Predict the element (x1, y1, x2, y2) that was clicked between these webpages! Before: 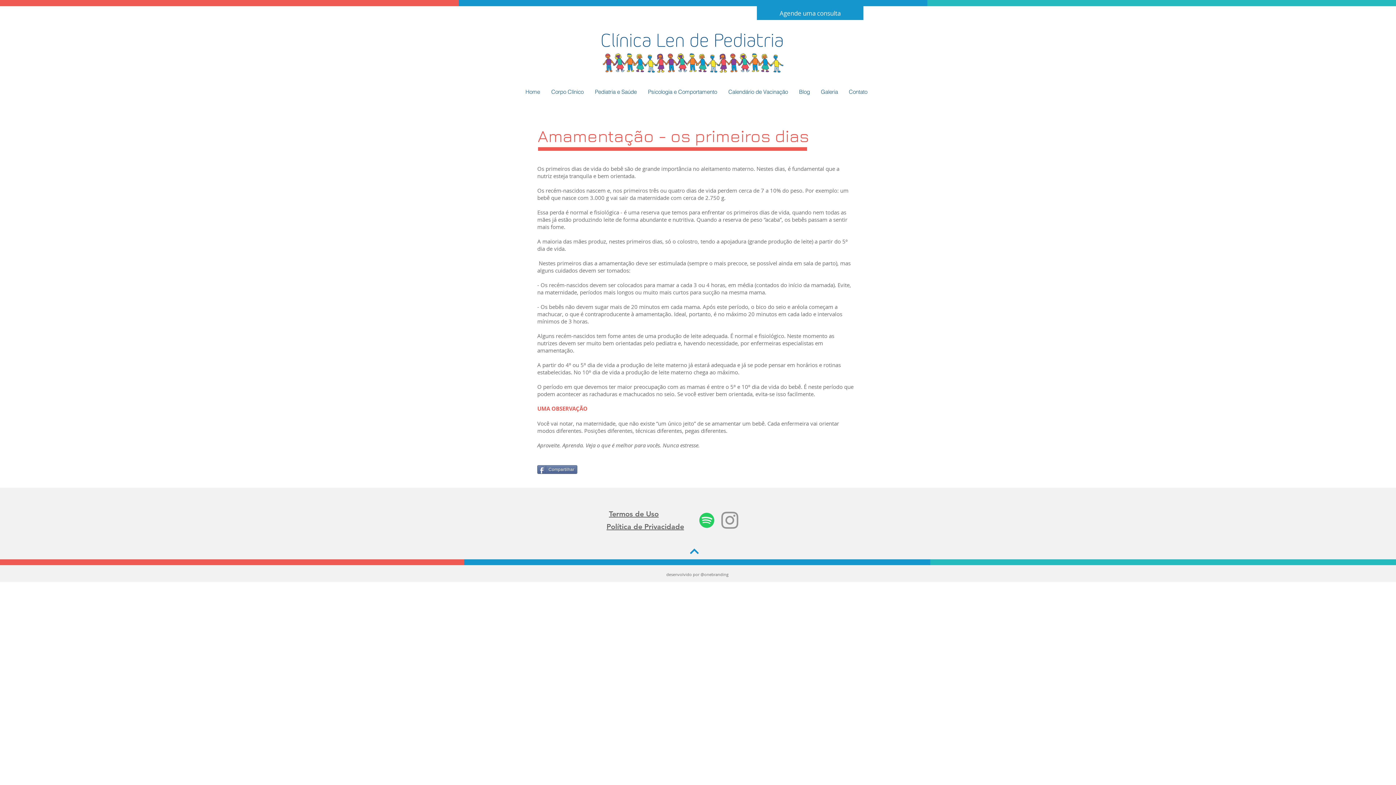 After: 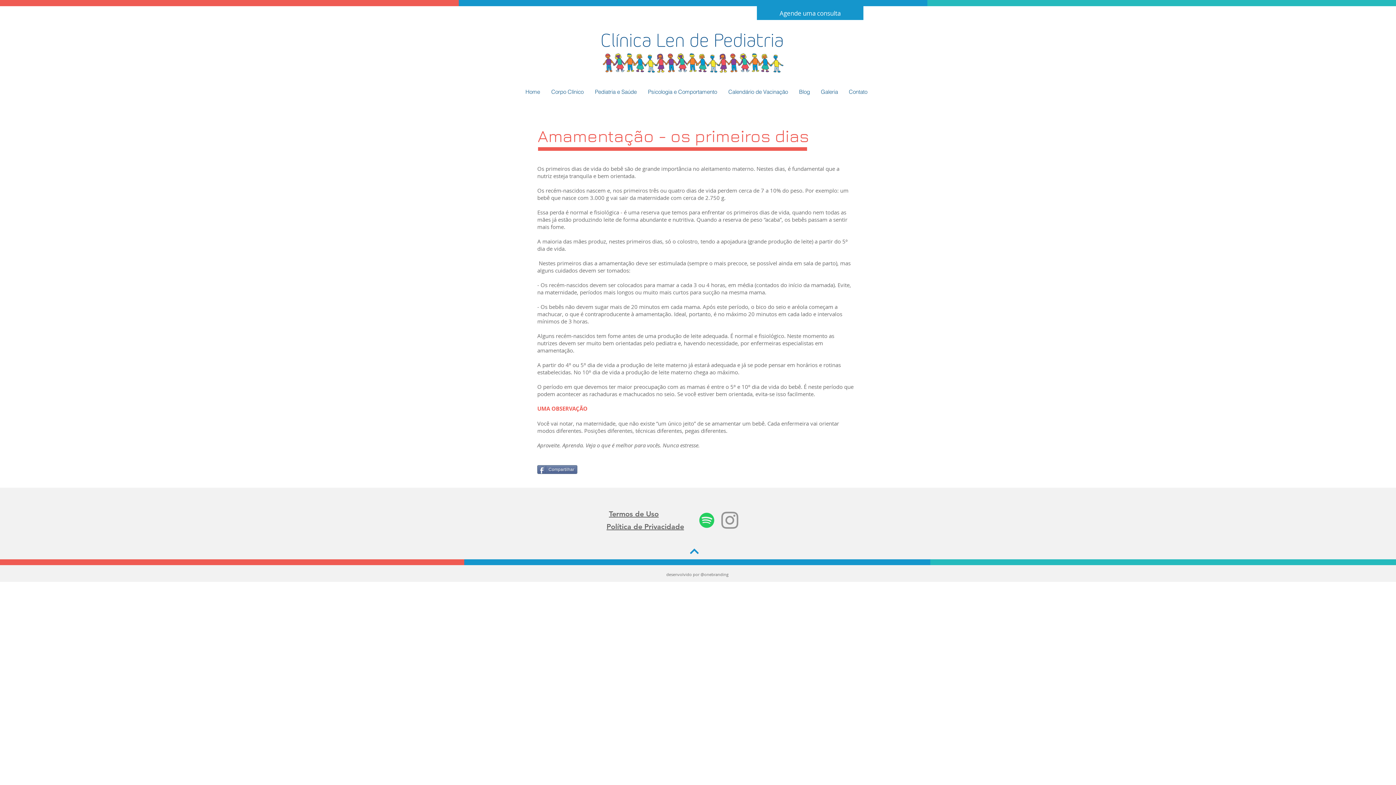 Action: bbox: (718, 509, 741, 532) label: Grey Instagram Ícone